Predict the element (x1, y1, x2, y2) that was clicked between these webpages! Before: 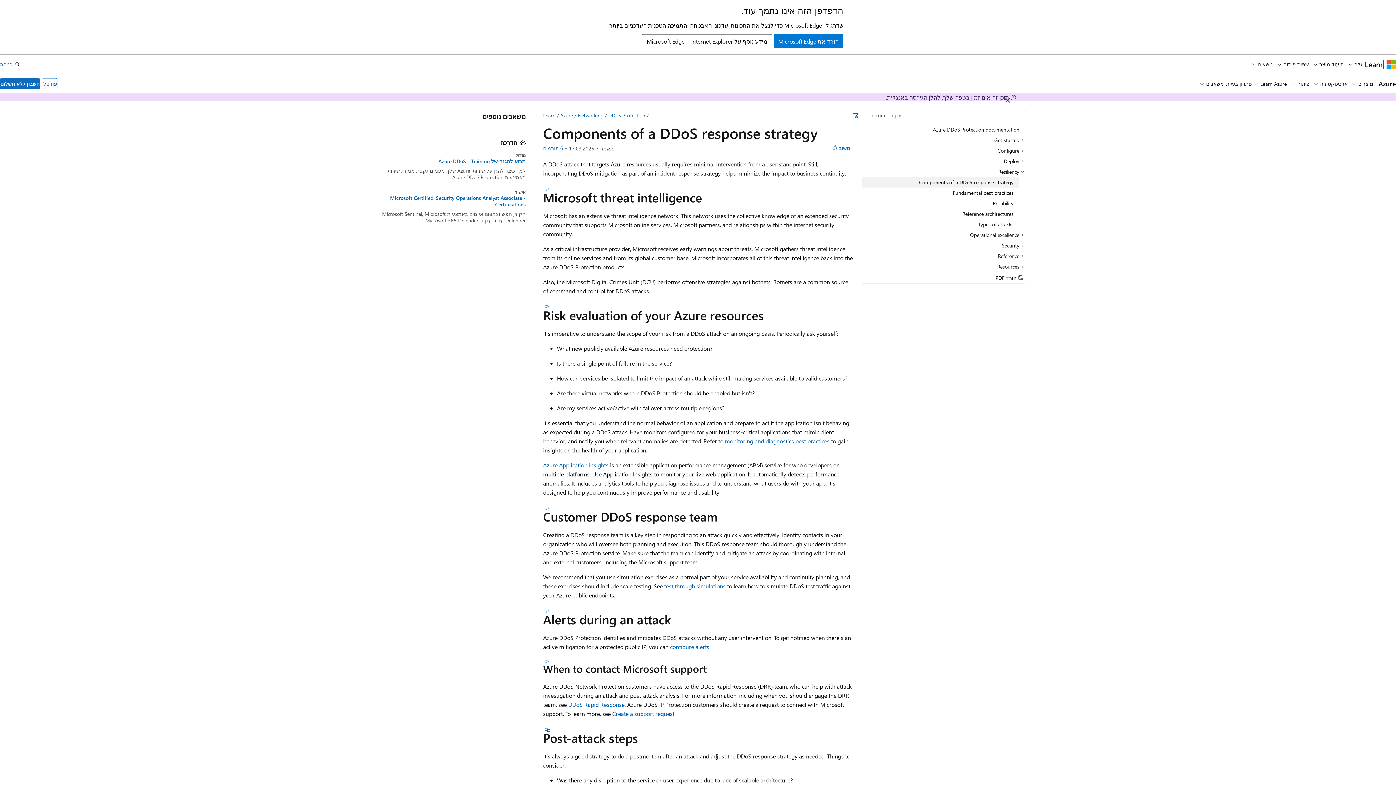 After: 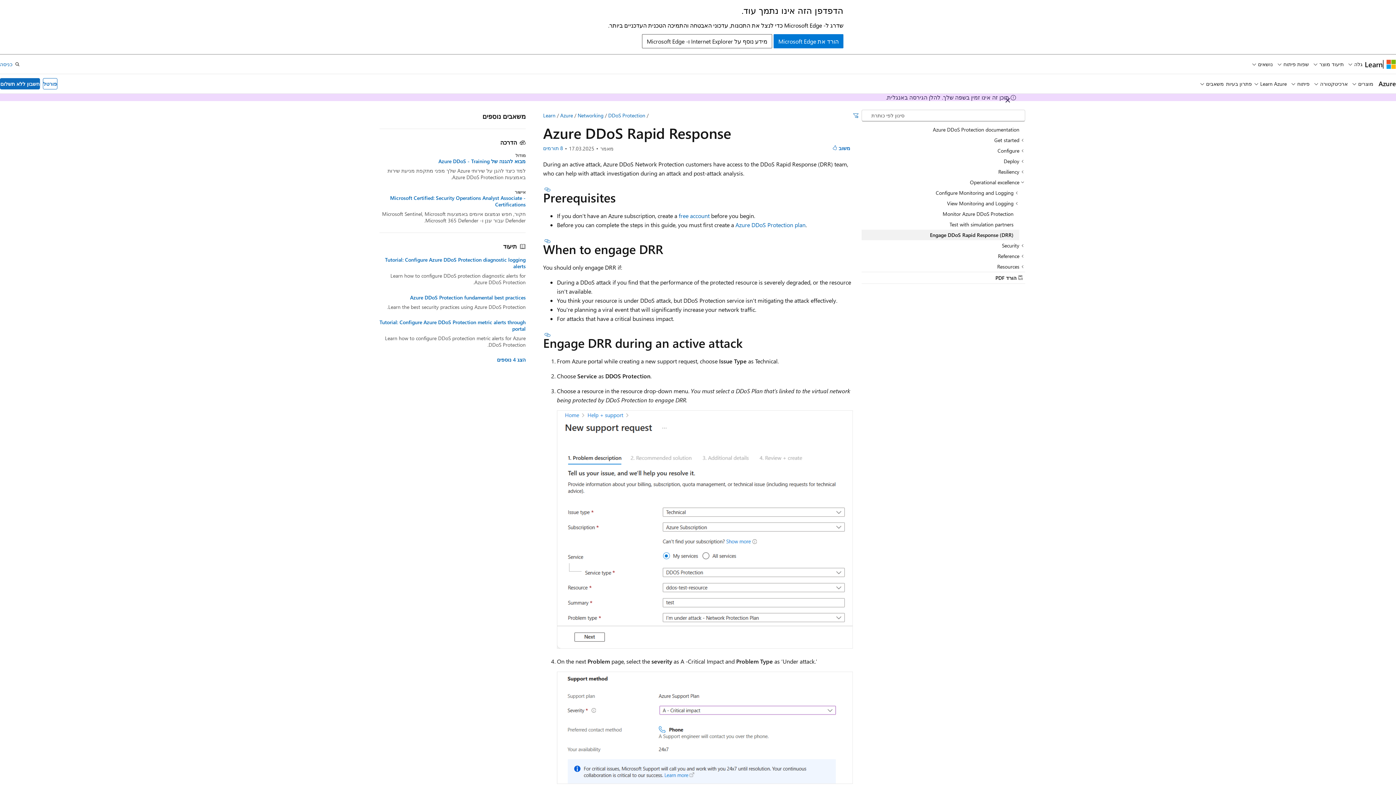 Action: bbox: (568, 701, 624, 708) label: DDoS Rapid Response